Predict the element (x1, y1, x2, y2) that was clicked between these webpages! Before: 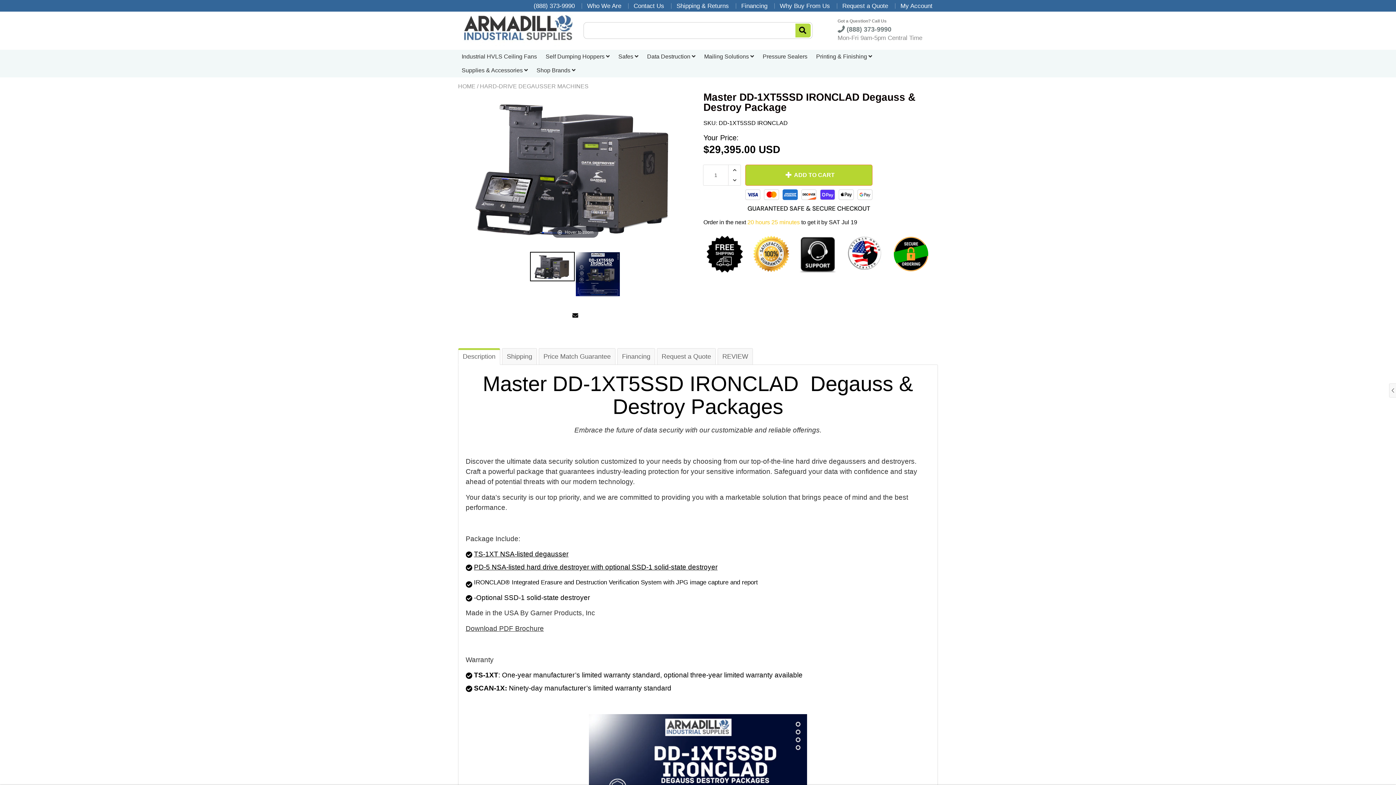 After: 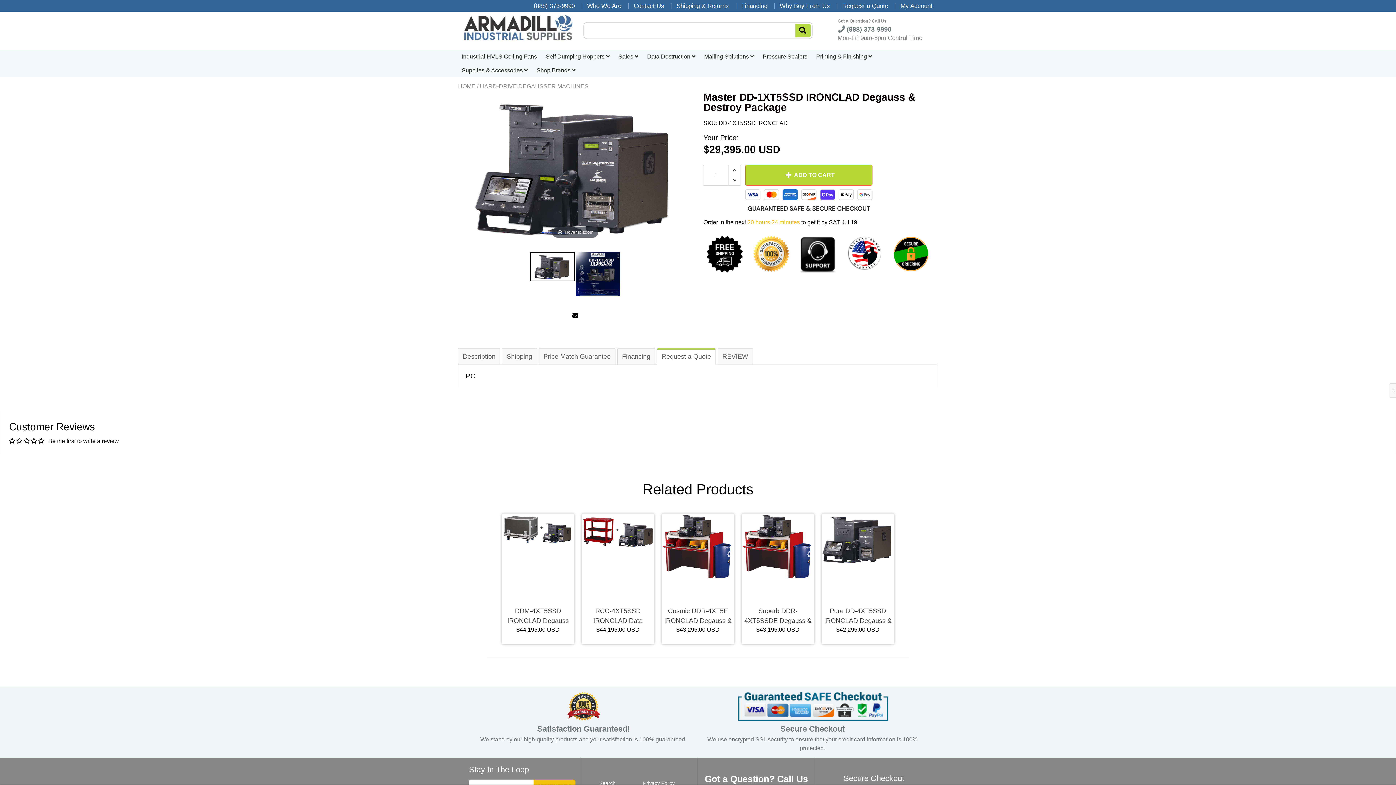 Action: label: Request a Quote bbox: (657, 348, 716, 365)